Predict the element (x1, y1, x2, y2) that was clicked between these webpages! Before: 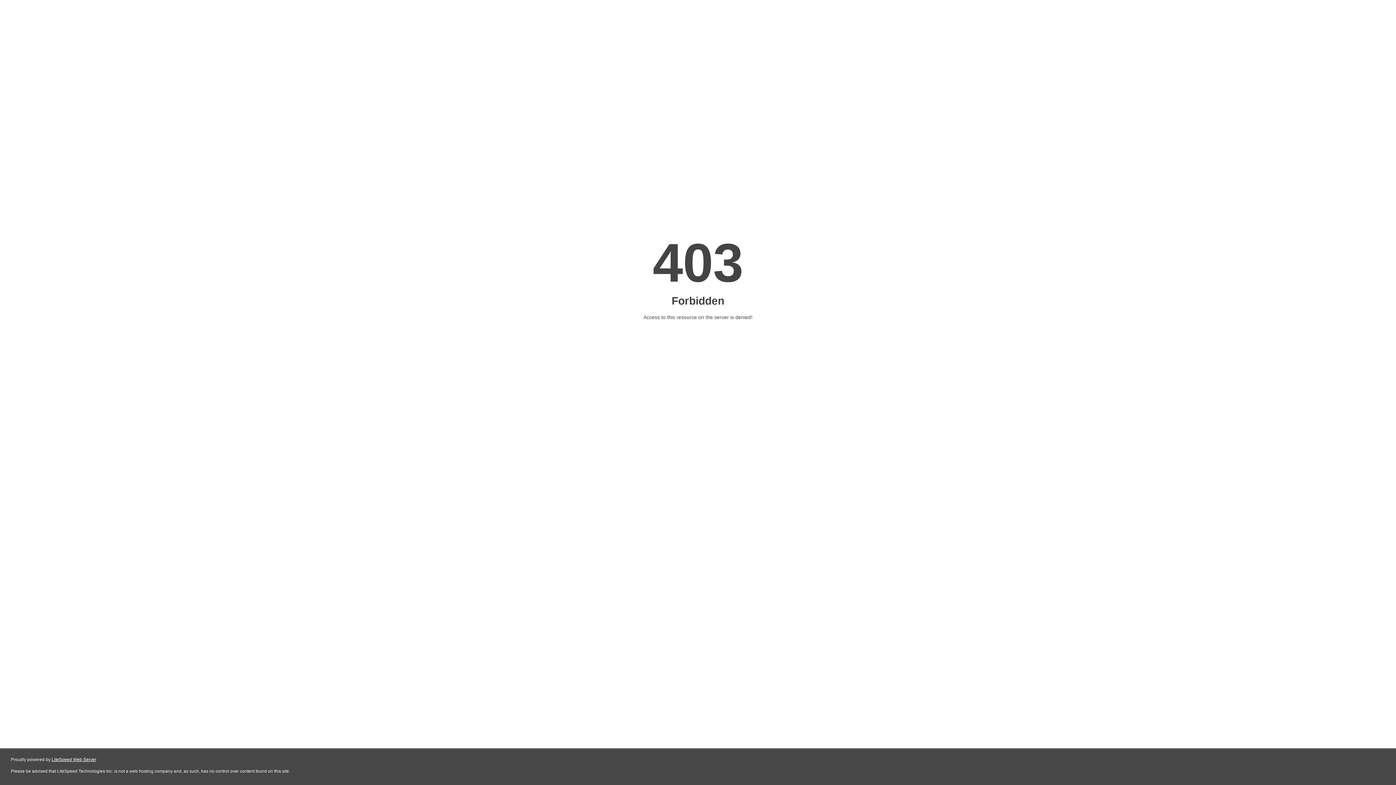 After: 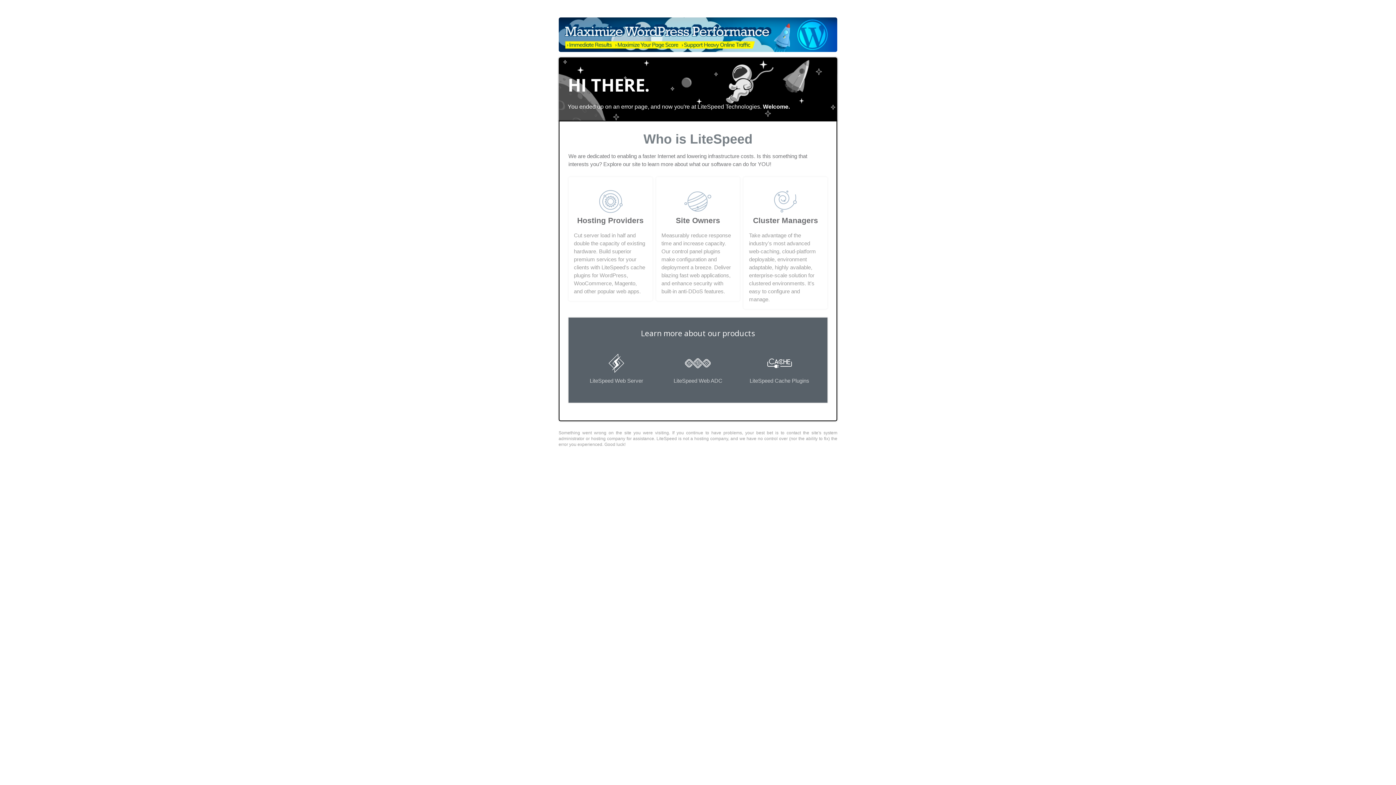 Action: bbox: (51, 757, 96, 762) label: LiteSpeed Web Server